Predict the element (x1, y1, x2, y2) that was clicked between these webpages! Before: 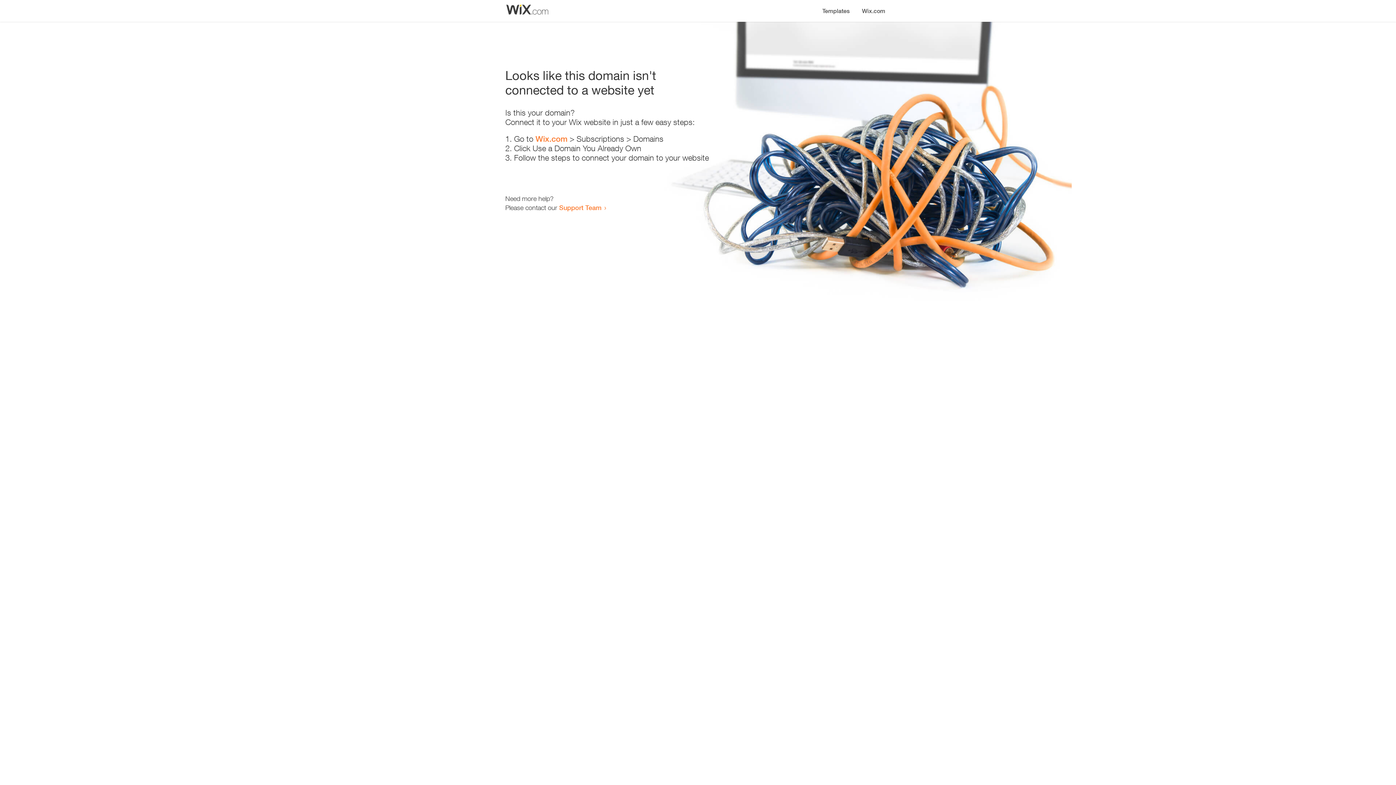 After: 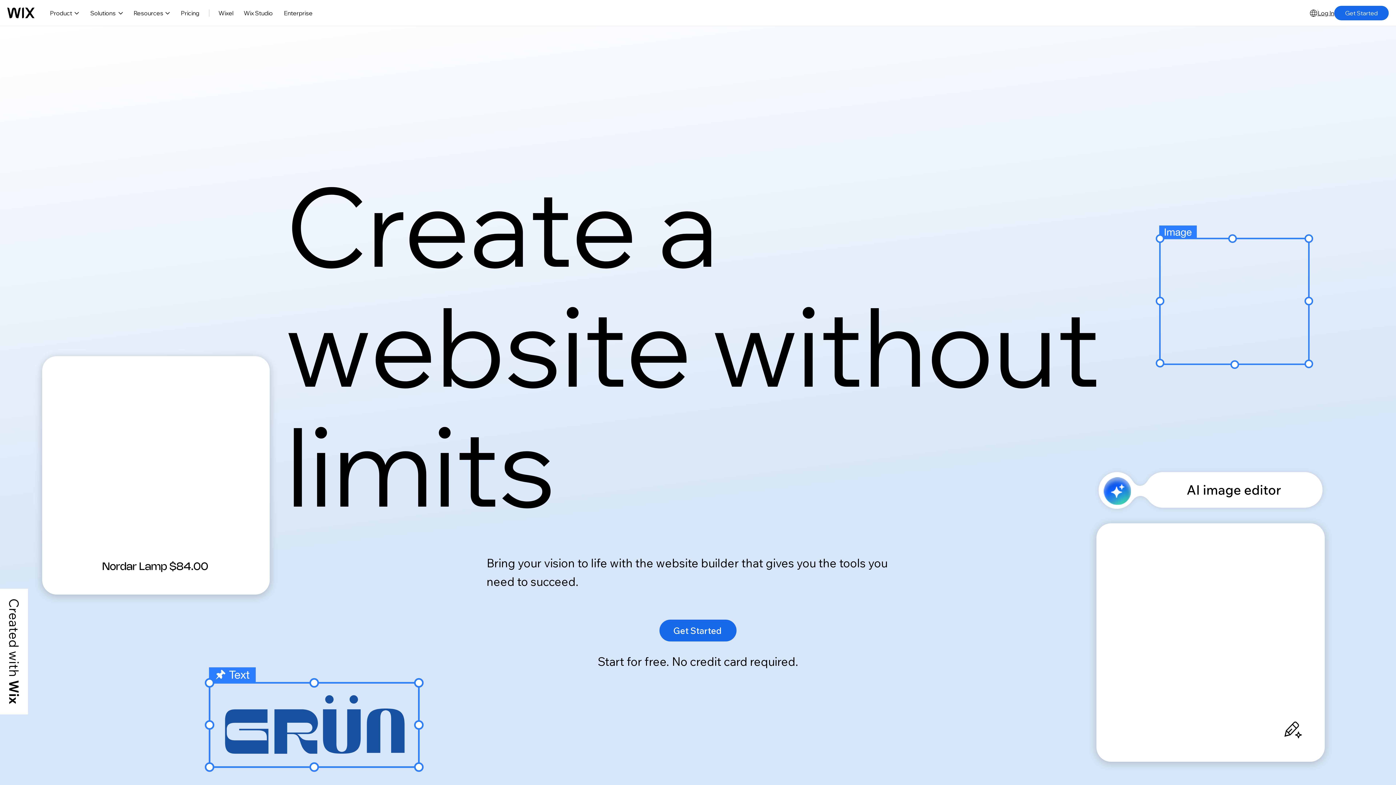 Action: bbox: (856, 0, 890, 14) label: Wix.com